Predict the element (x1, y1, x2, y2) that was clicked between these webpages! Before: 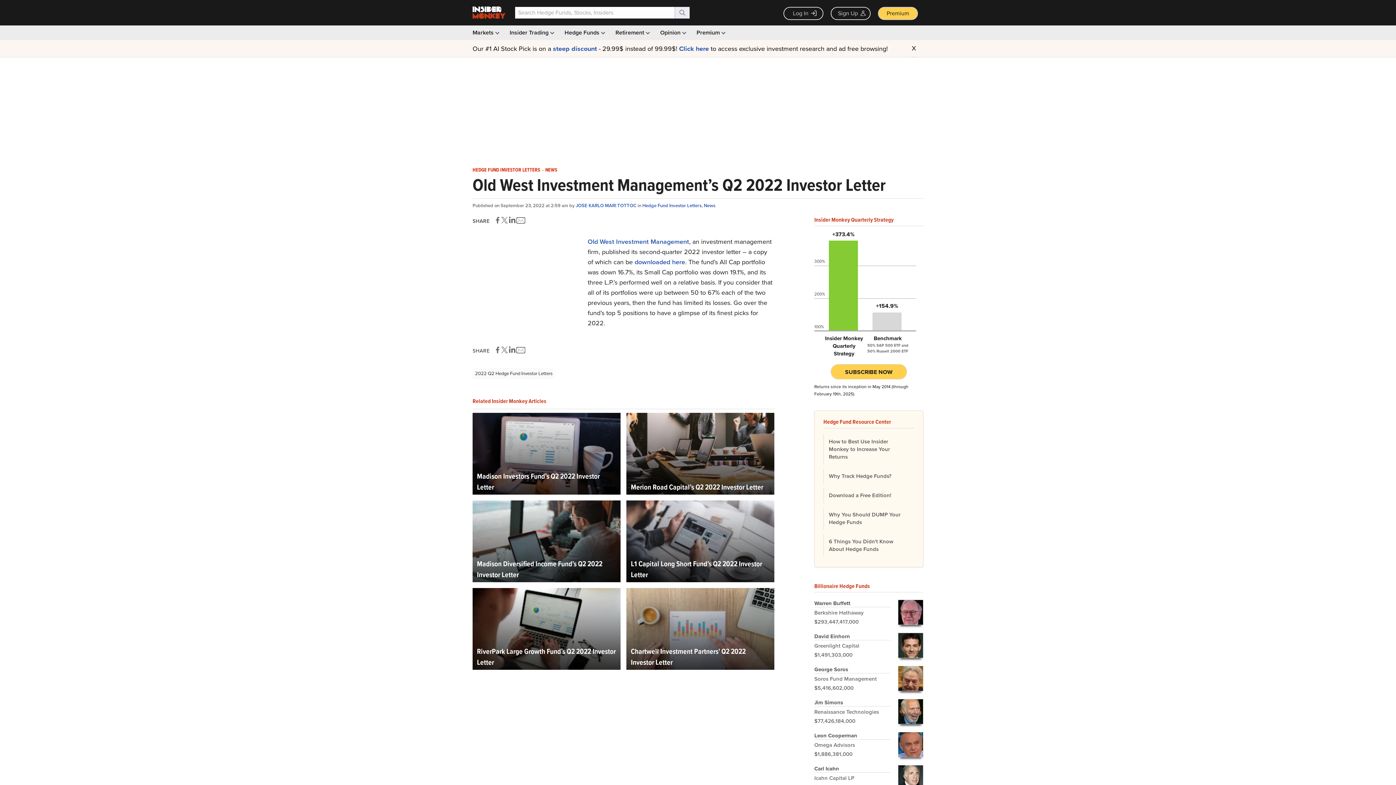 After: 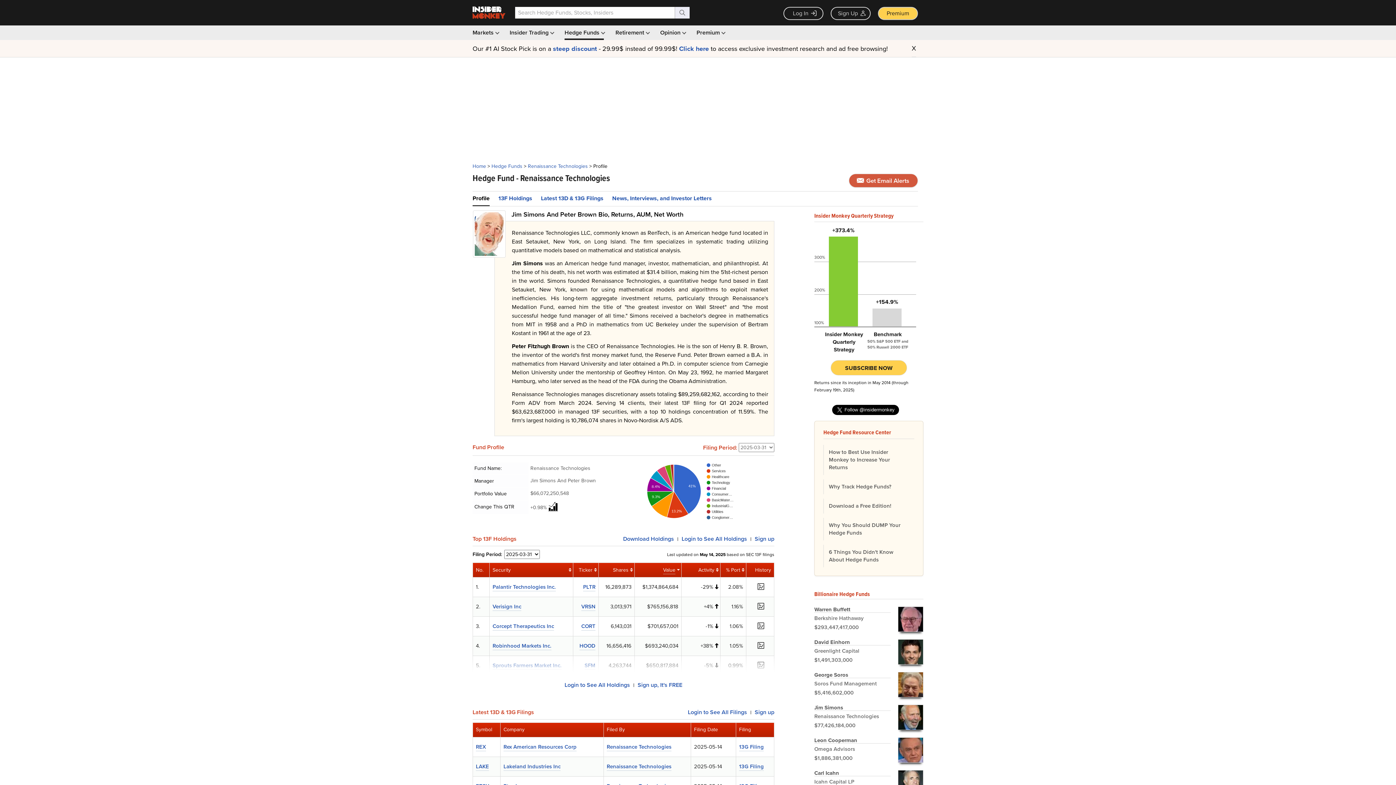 Action: bbox: (814, 695, 923, 728) label: Jim Simons

Renaissance Technologies

$77,426,184,000